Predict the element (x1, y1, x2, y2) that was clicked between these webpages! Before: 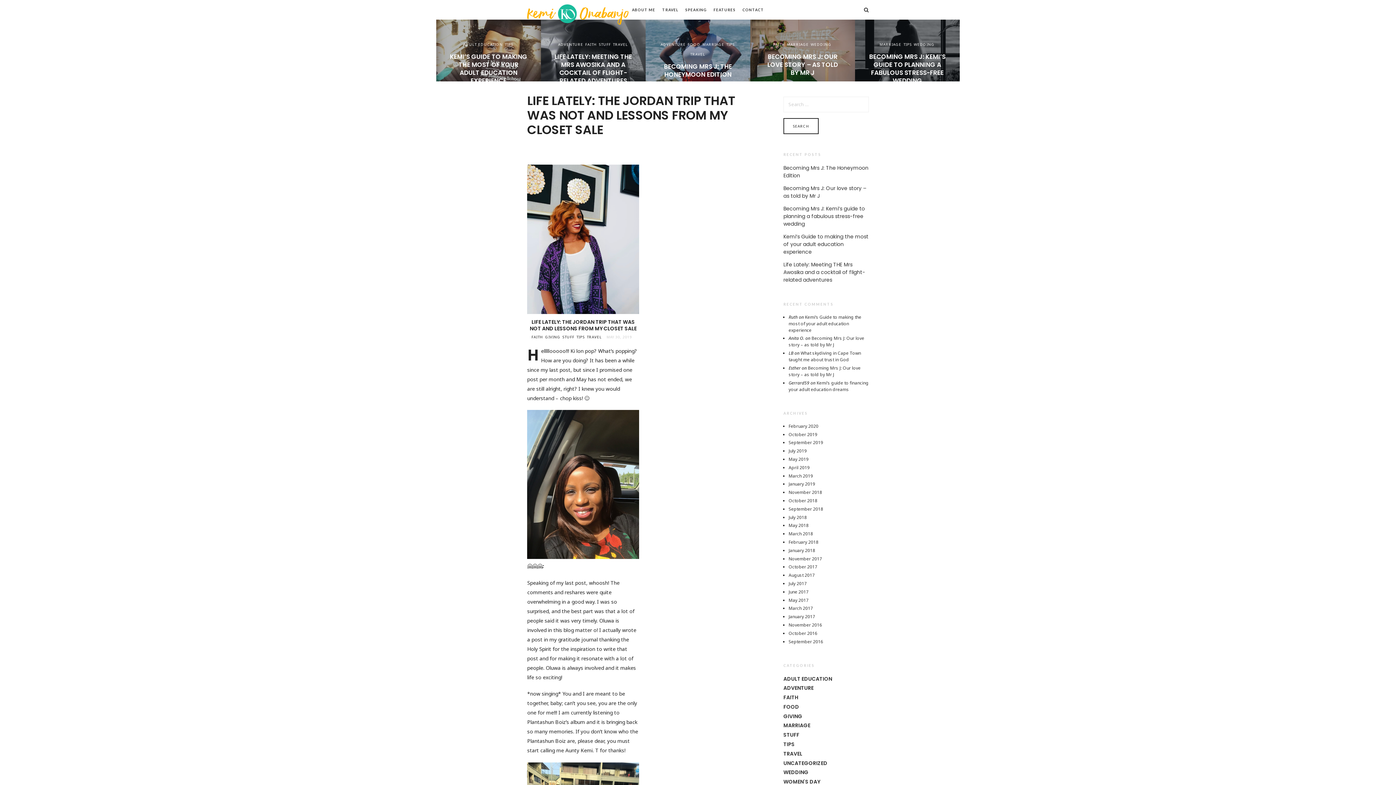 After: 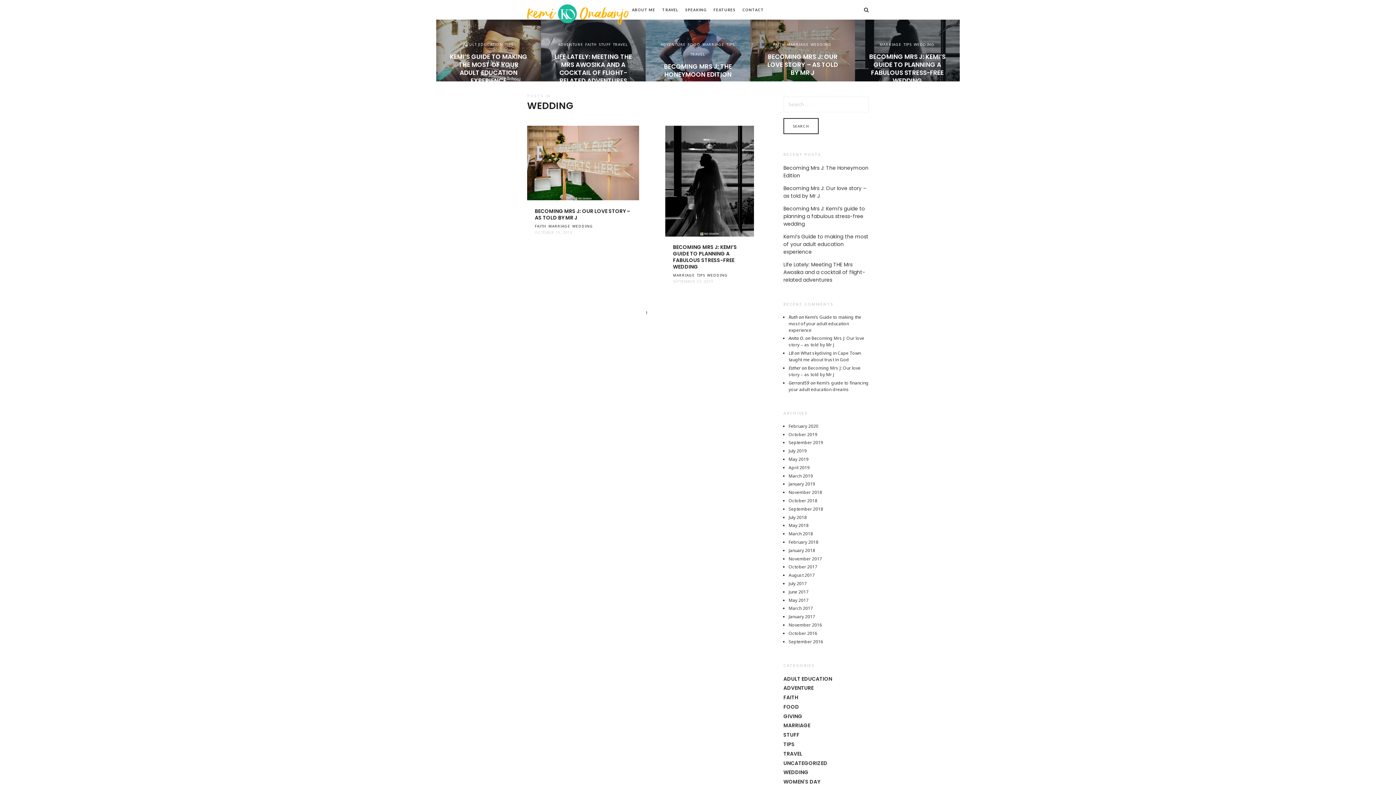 Action: label: WEDDING bbox: (810, 41, 831, 47)